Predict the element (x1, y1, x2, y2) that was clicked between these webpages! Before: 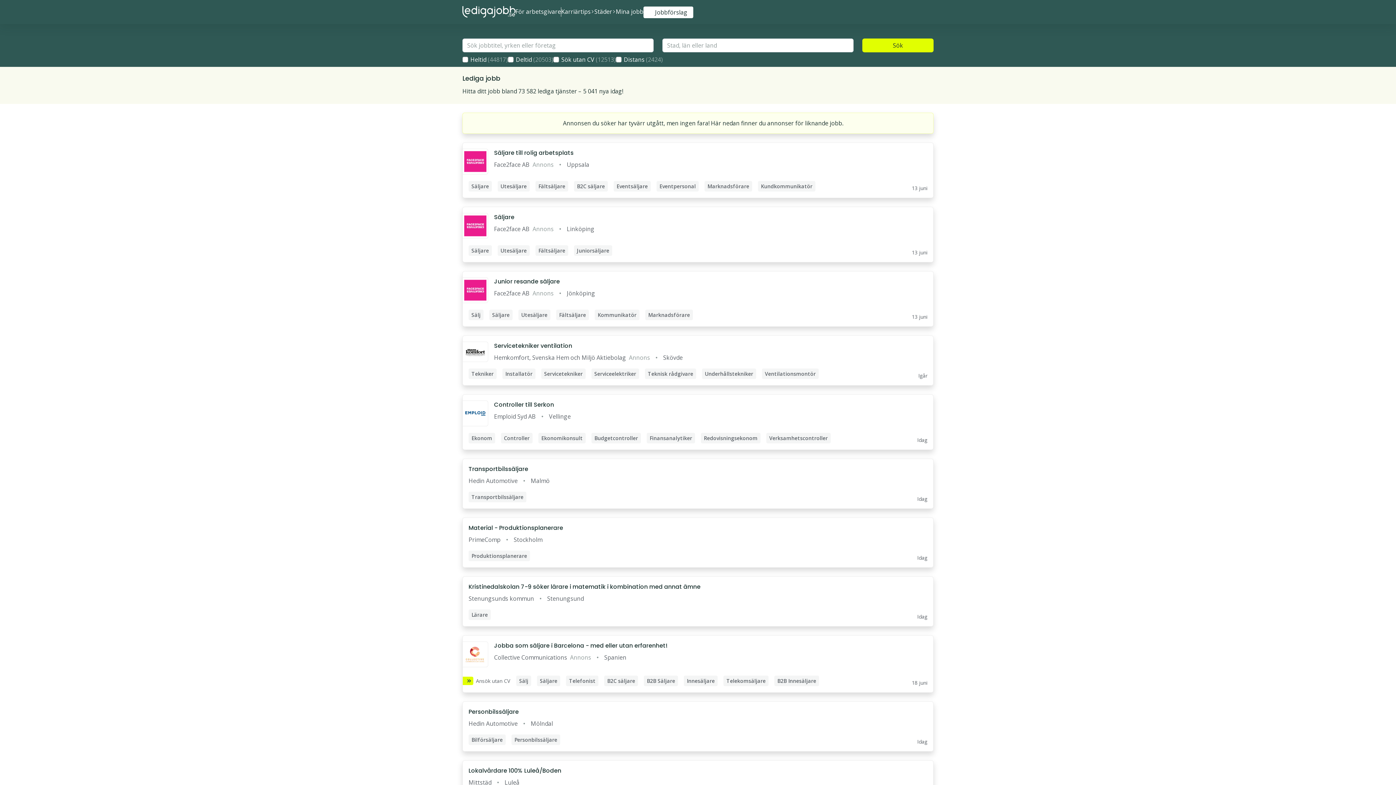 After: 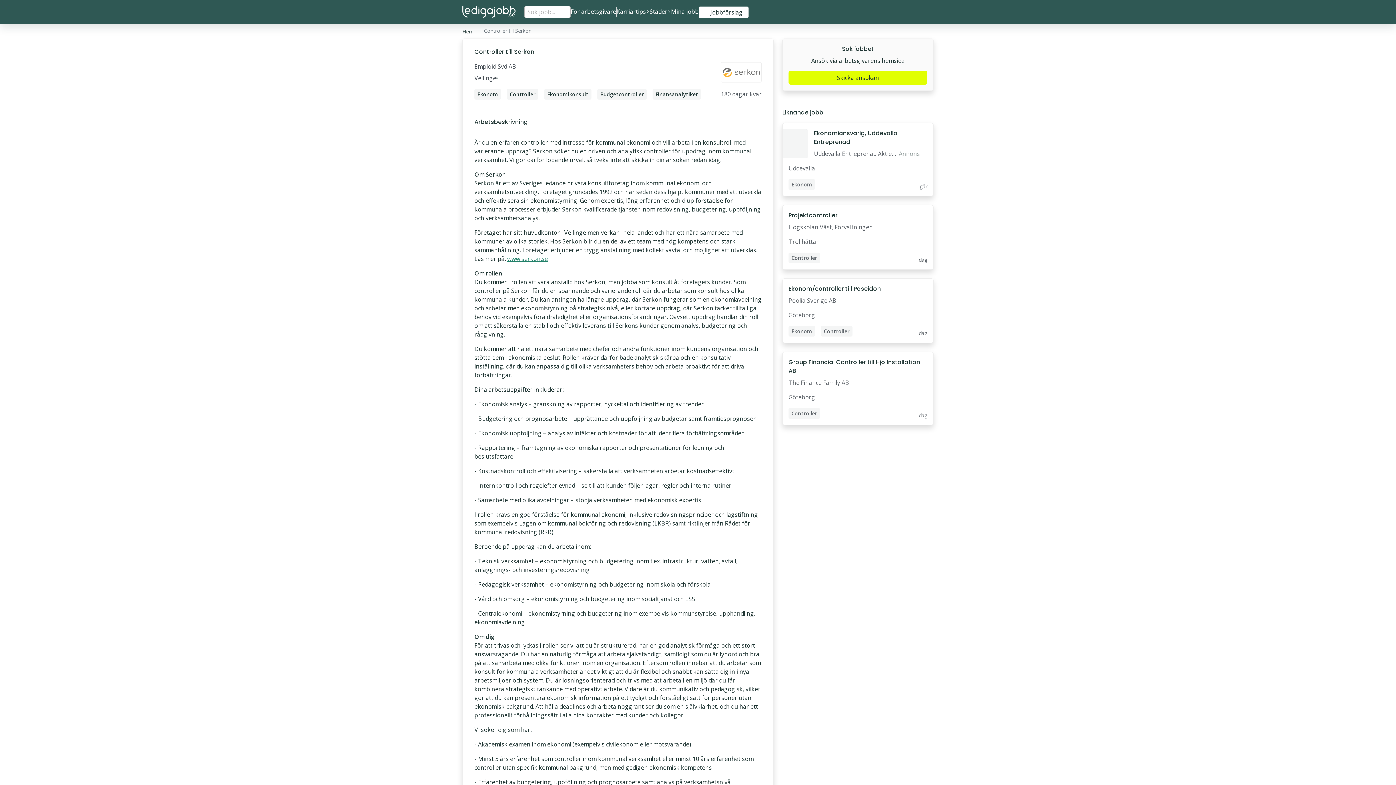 Action: bbox: (462, 394, 933, 449)